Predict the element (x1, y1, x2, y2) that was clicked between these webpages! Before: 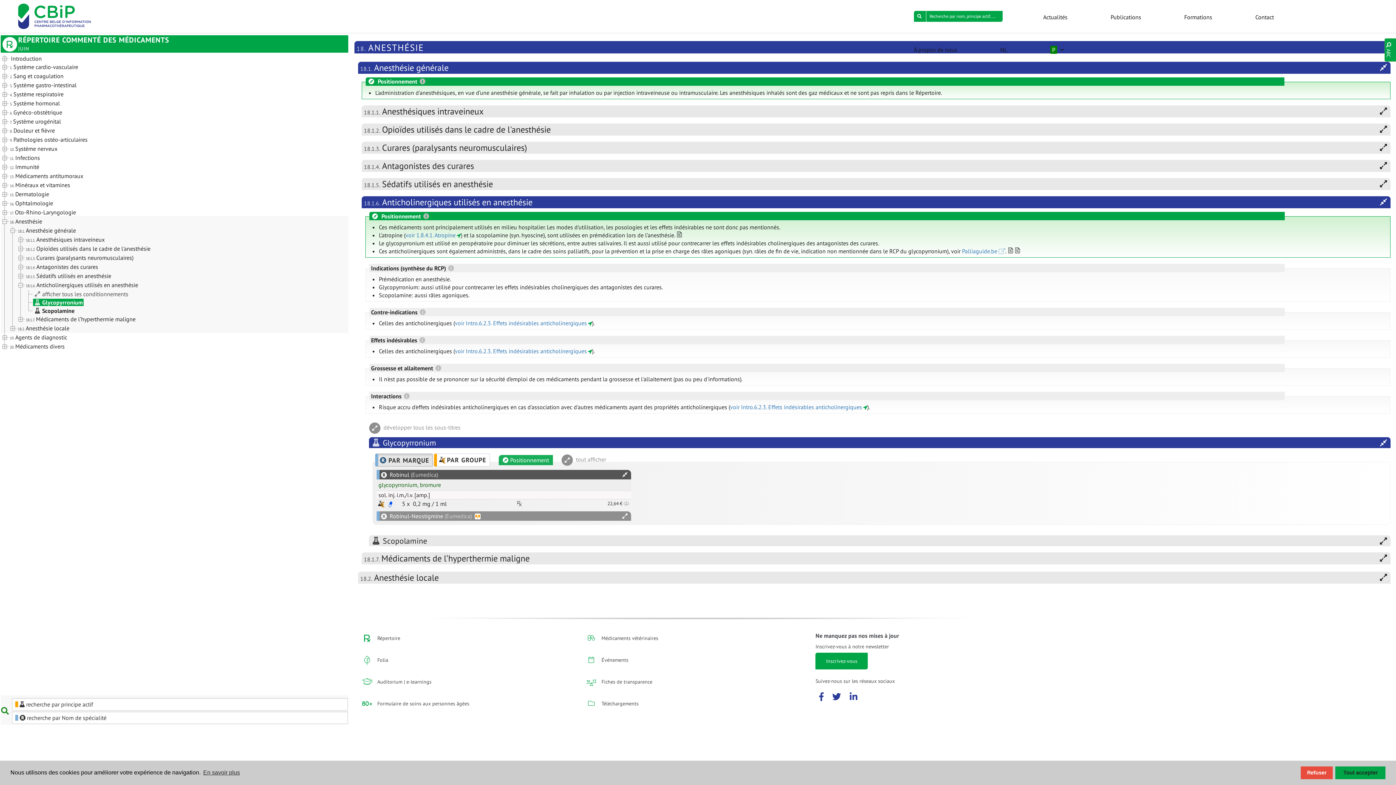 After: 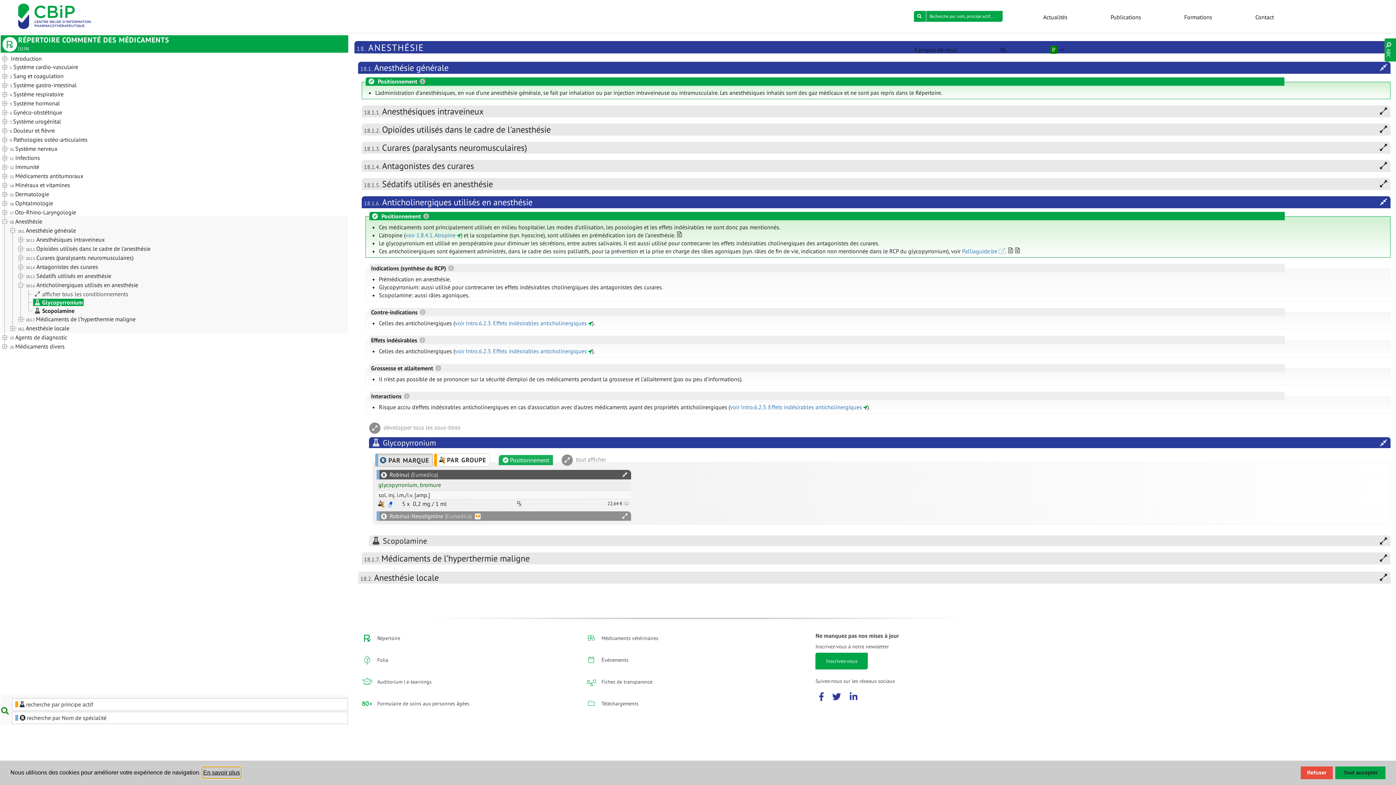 Action: label: learn more about cookies bbox: (202, 767, 241, 778)